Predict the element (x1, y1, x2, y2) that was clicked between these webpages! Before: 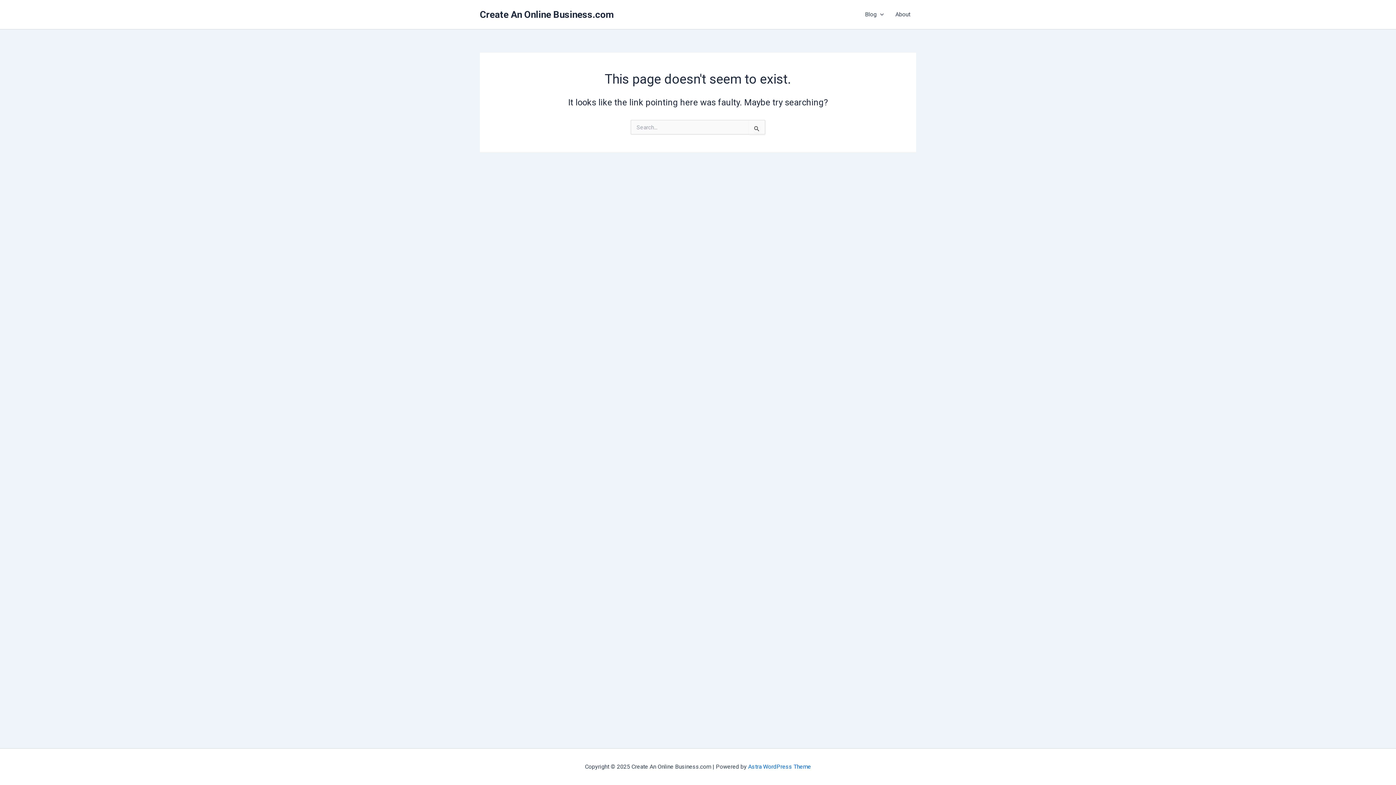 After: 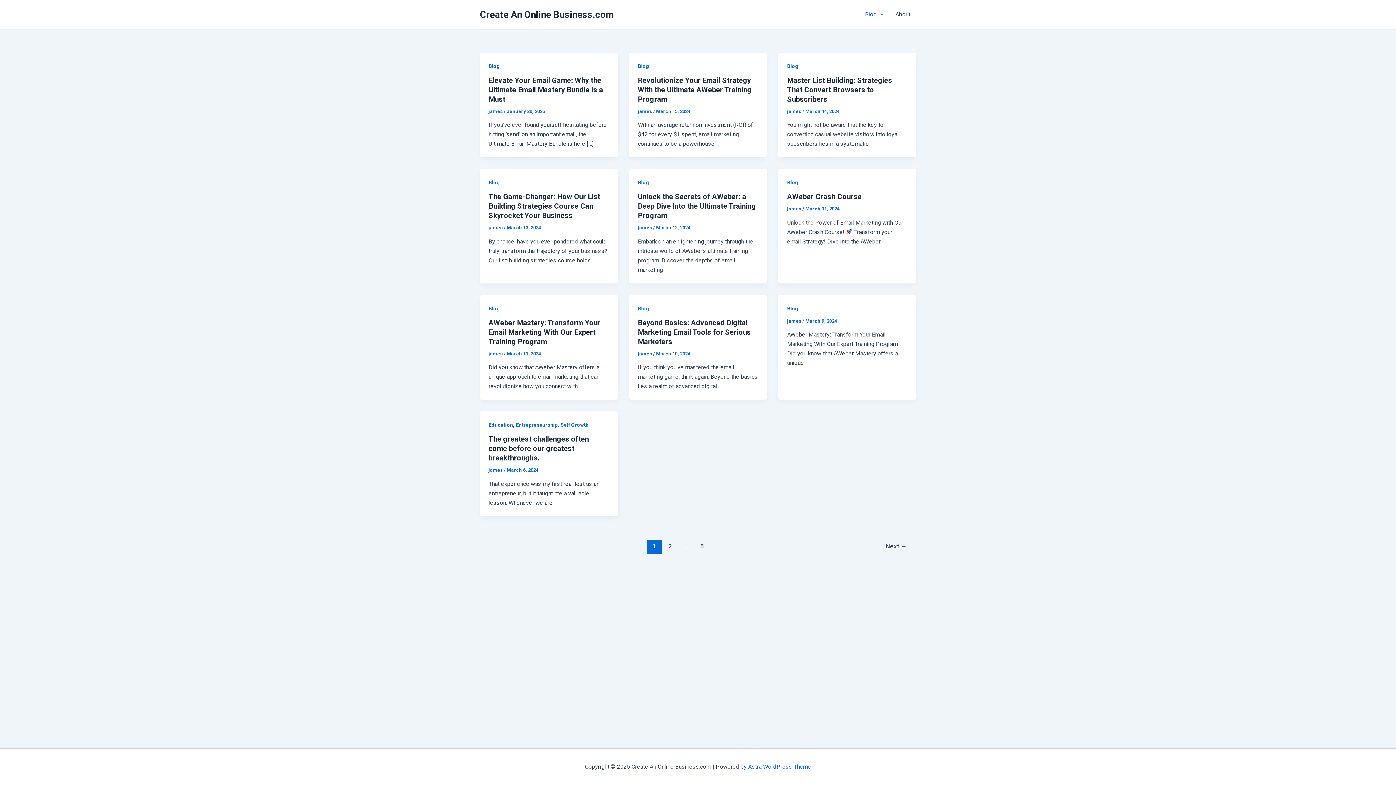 Action: label: Blog bbox: (859, 0, 889, 29)